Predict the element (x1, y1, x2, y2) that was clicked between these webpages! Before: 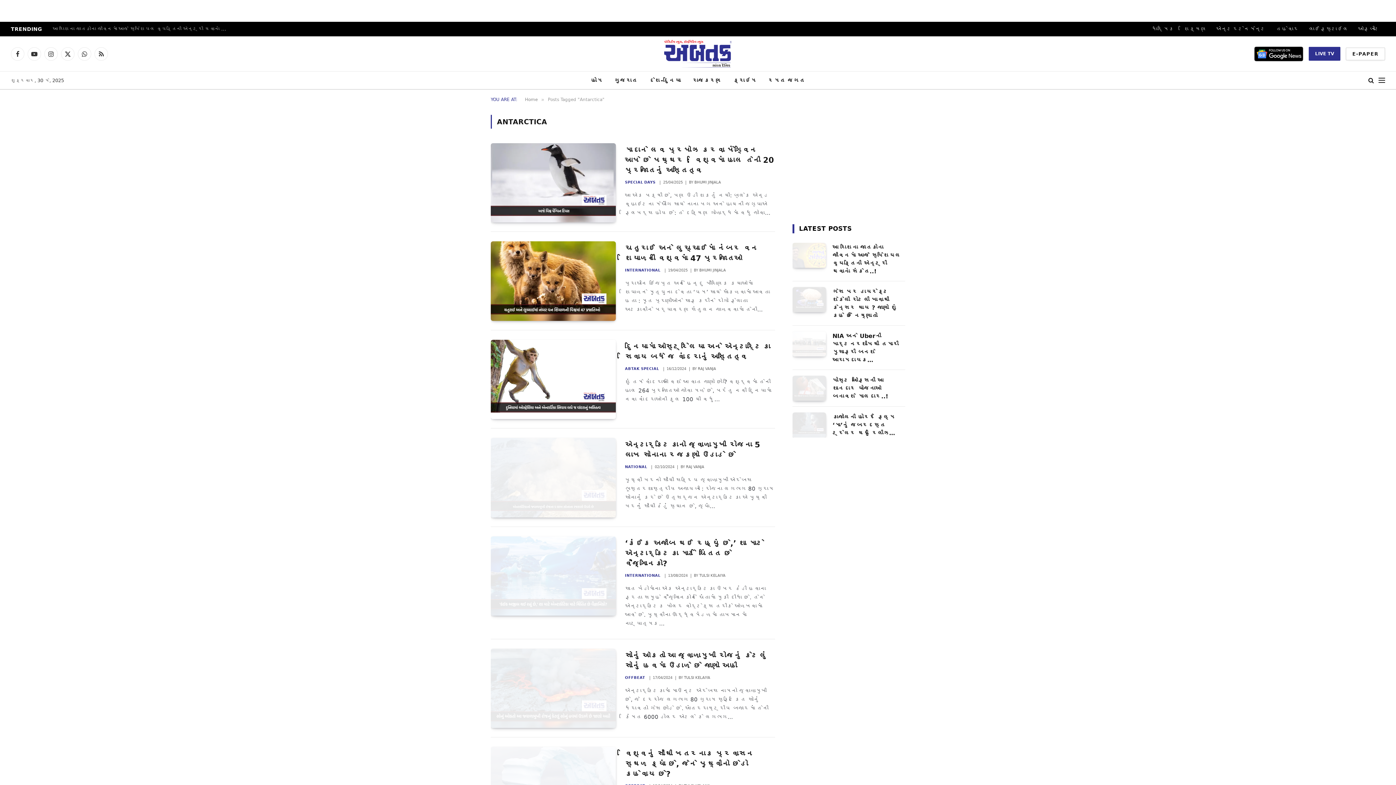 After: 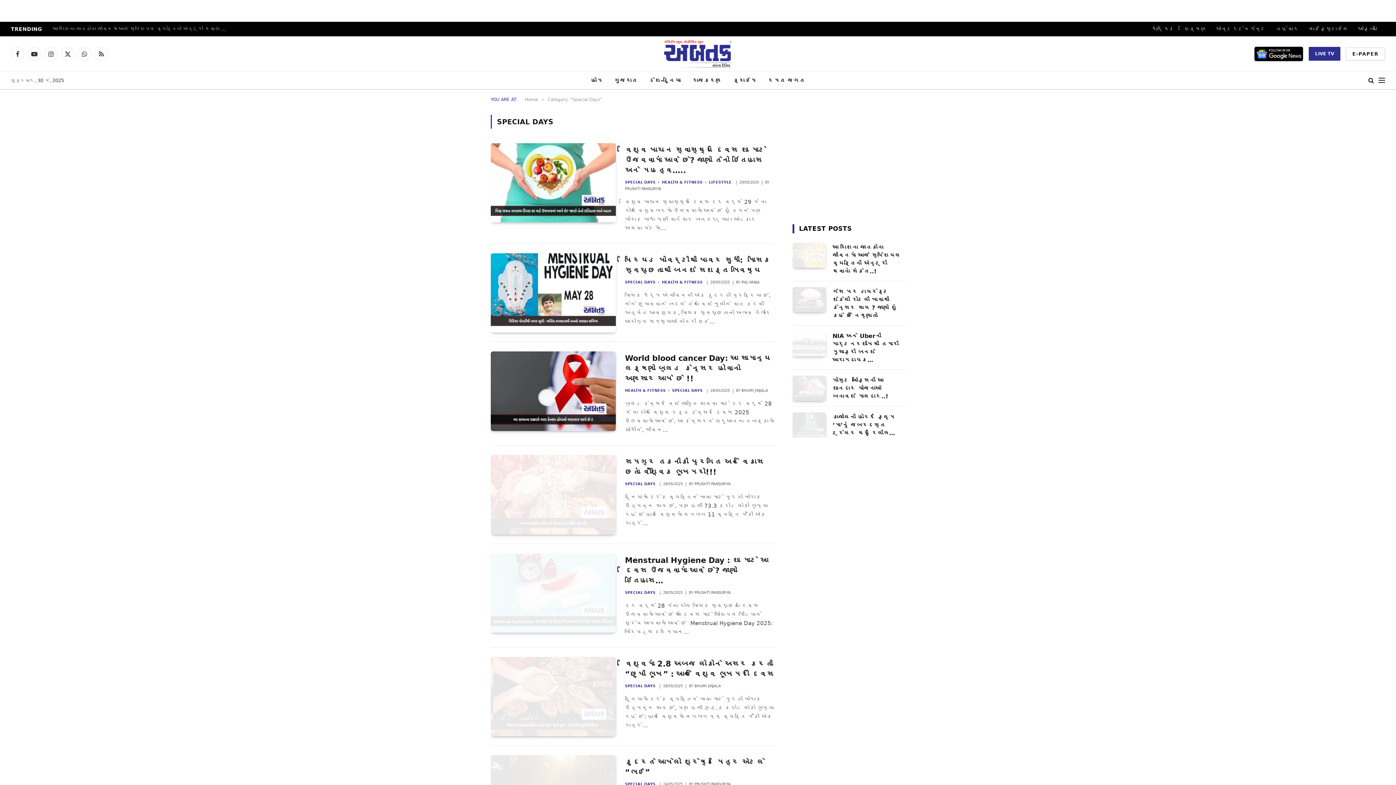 Action: label: SPECIAL DAYS bbox: (625, 179, 655, 185)